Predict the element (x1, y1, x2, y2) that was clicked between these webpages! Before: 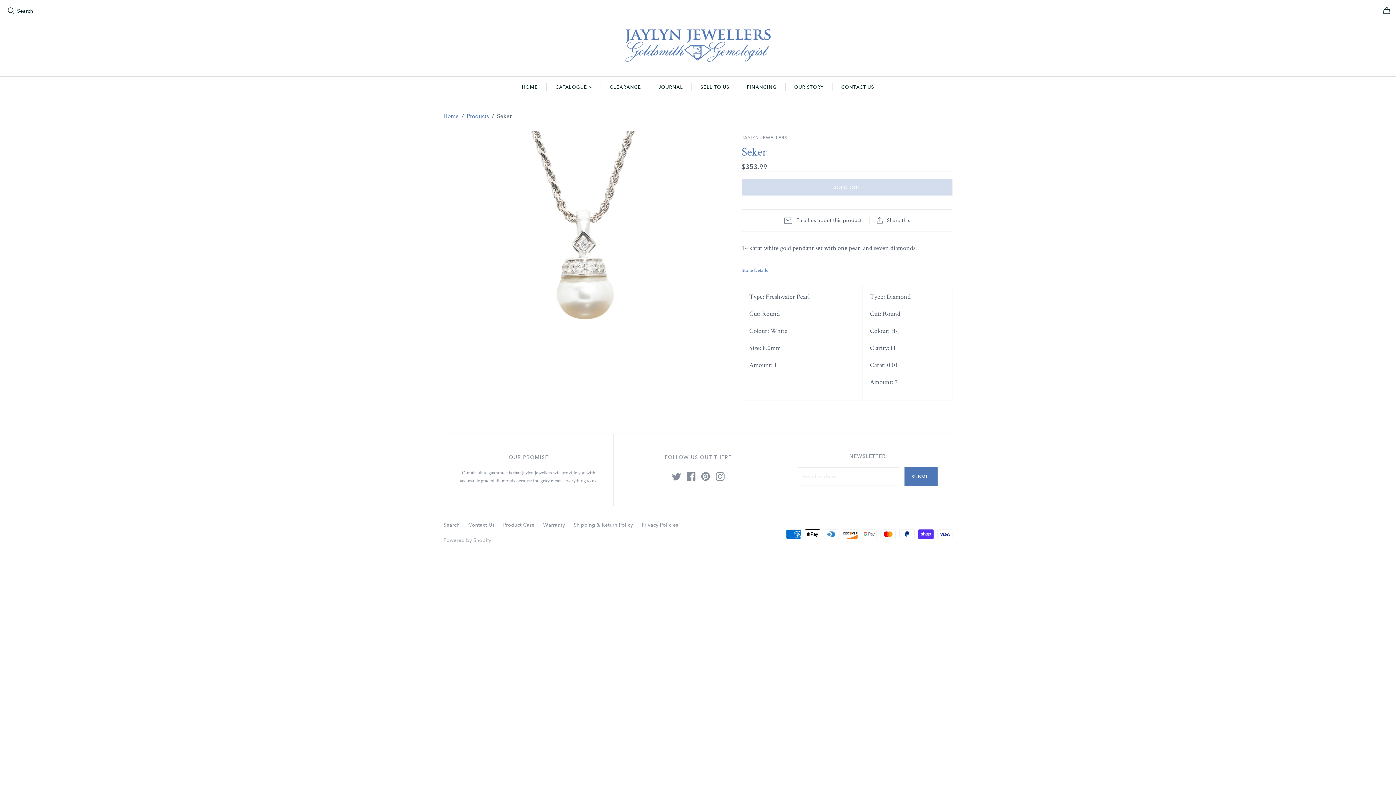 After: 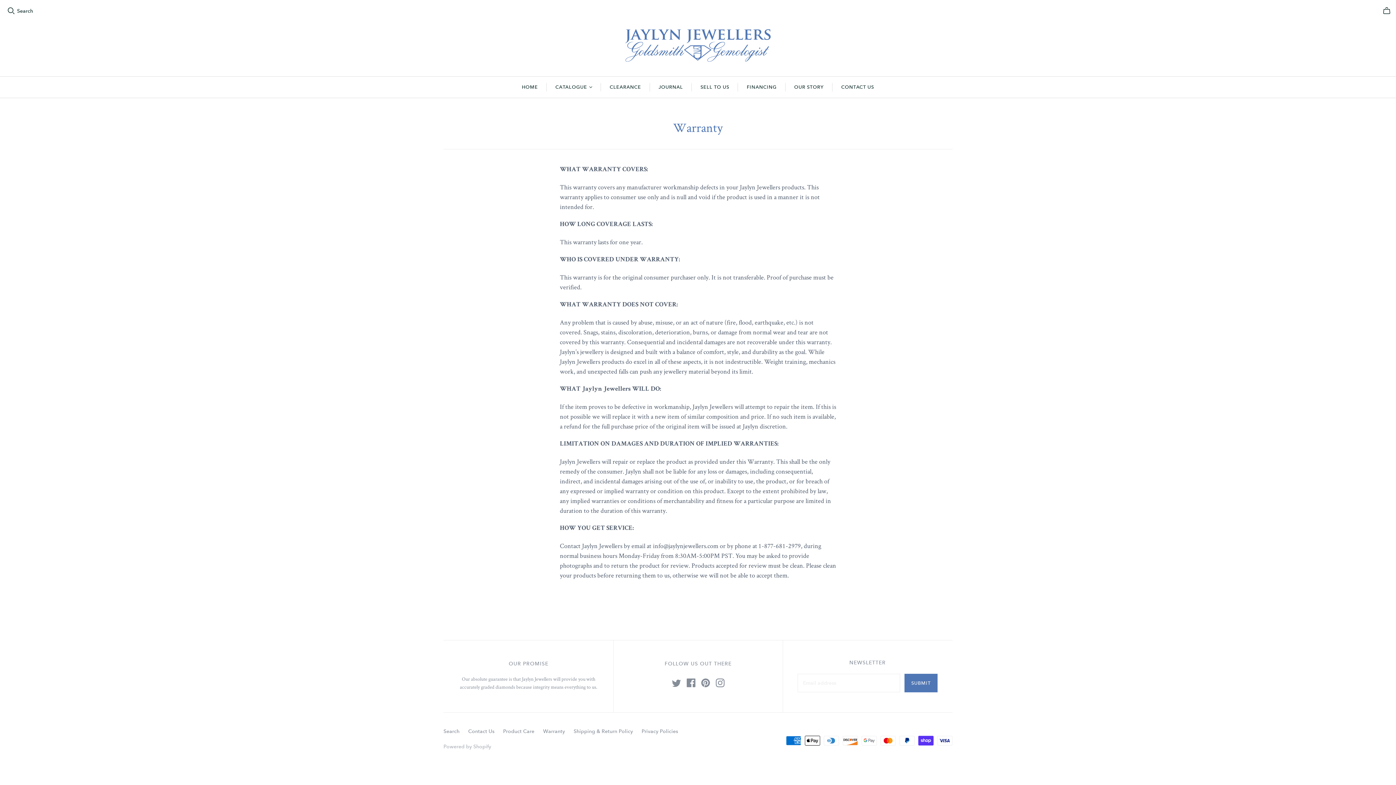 Action: label: Warranty bbox: (543, 521, 565, 528)